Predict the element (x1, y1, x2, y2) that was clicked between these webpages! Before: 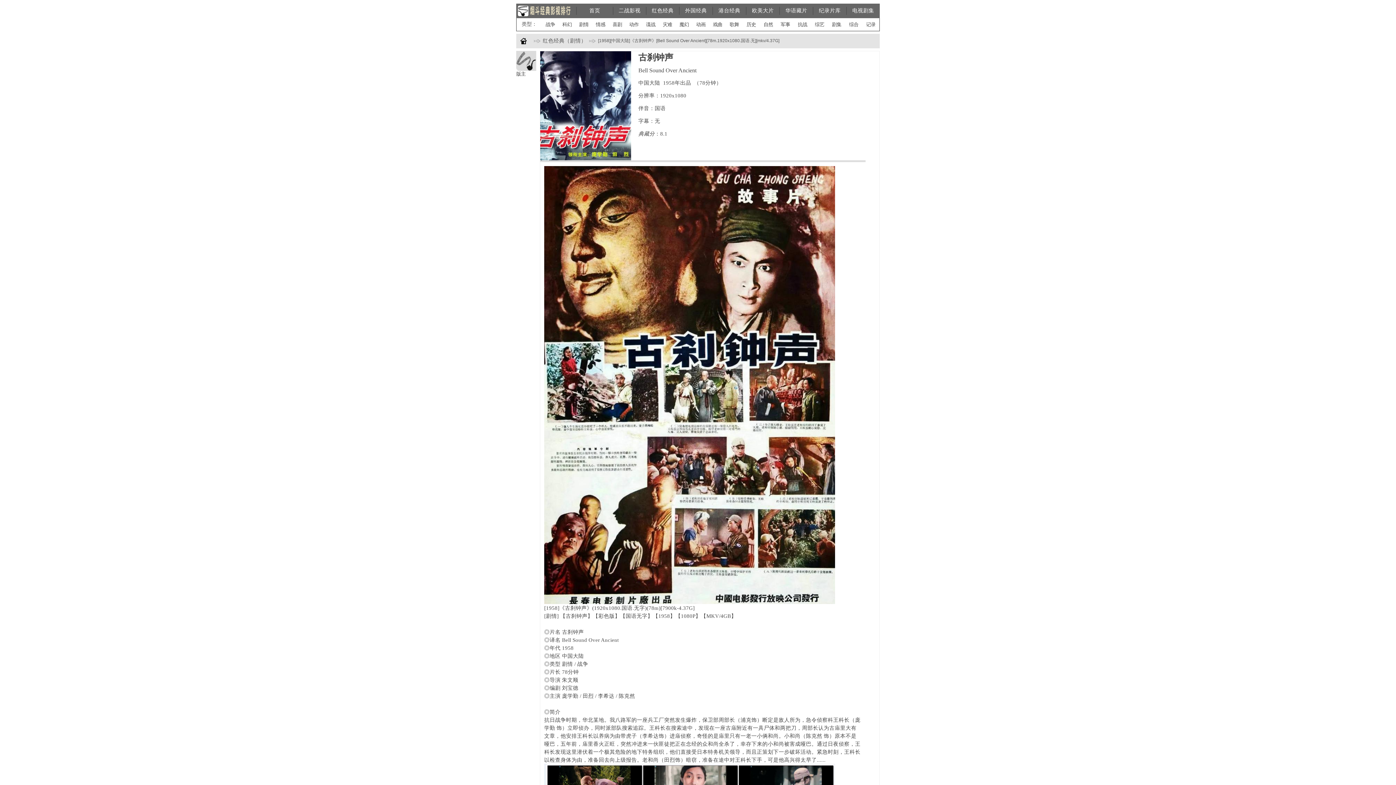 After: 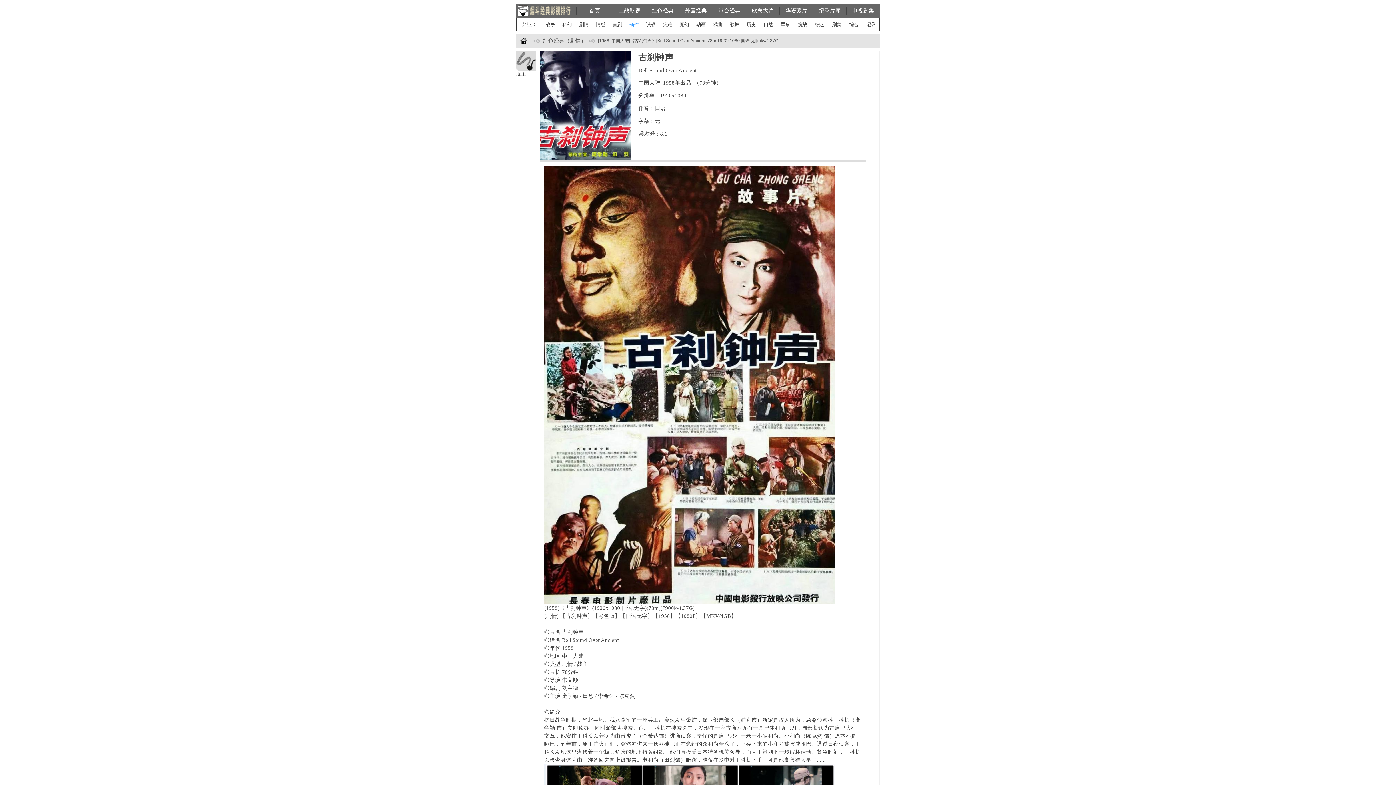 Action: label: 动作 bbox: (629, 21, 638, 27)